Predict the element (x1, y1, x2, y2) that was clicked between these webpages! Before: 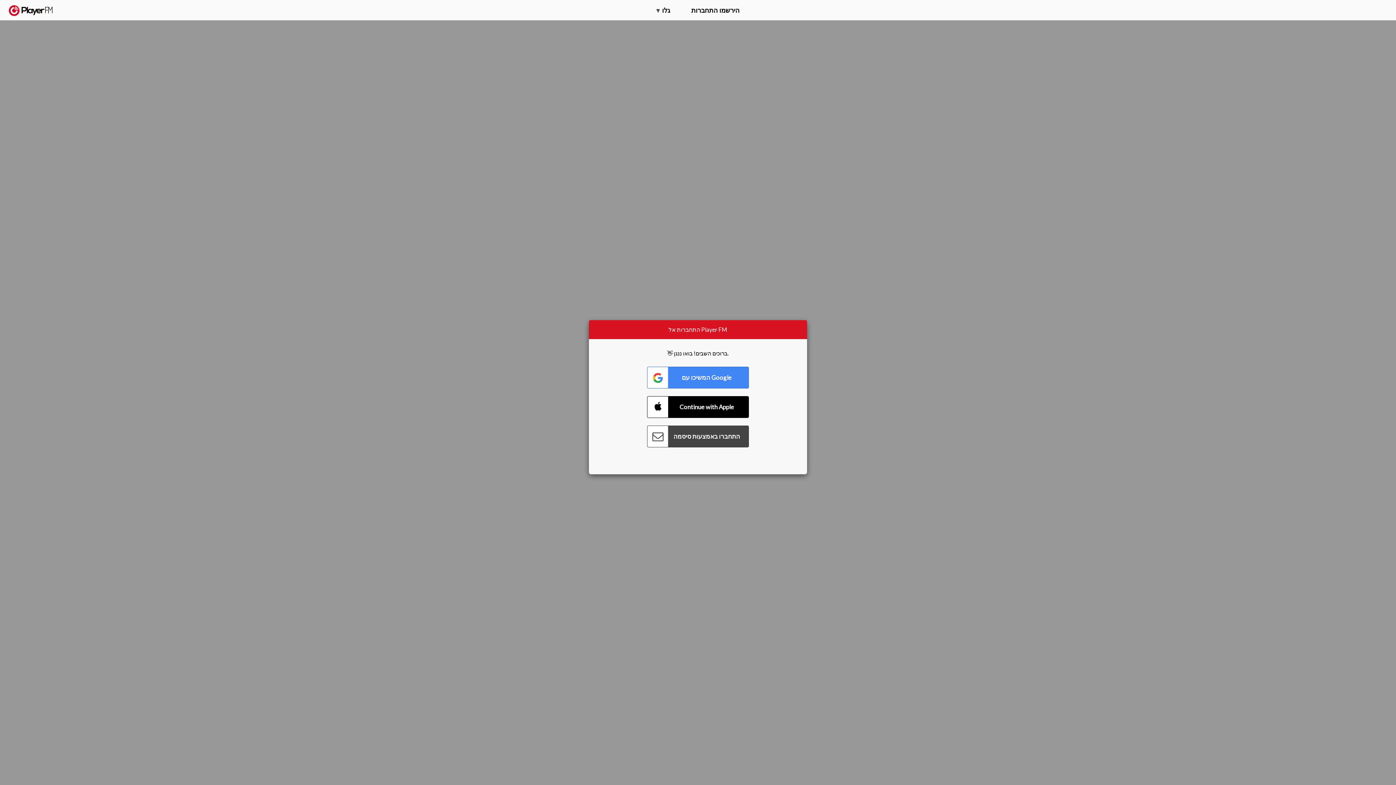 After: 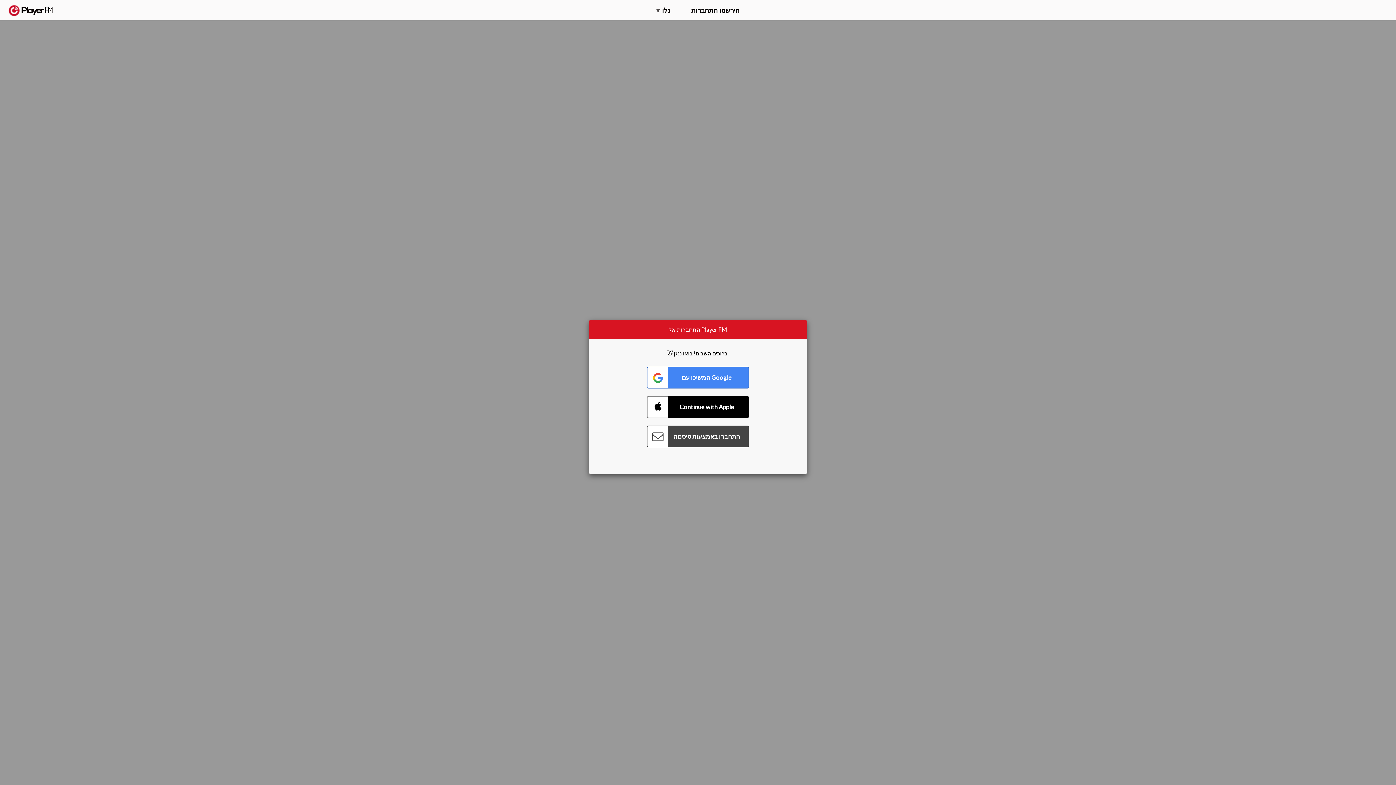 Action: bbox: (1357, 5, 1365, 12) label: חפשו